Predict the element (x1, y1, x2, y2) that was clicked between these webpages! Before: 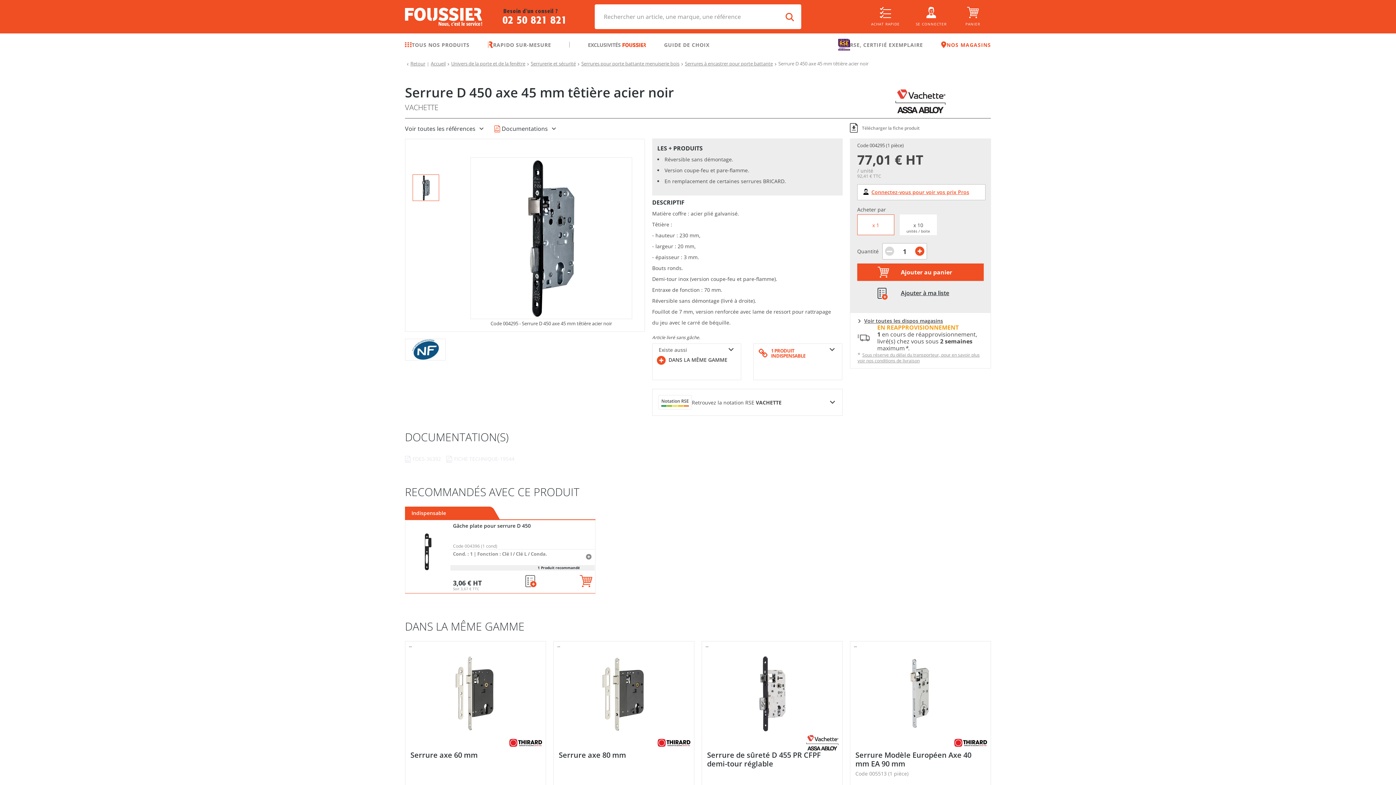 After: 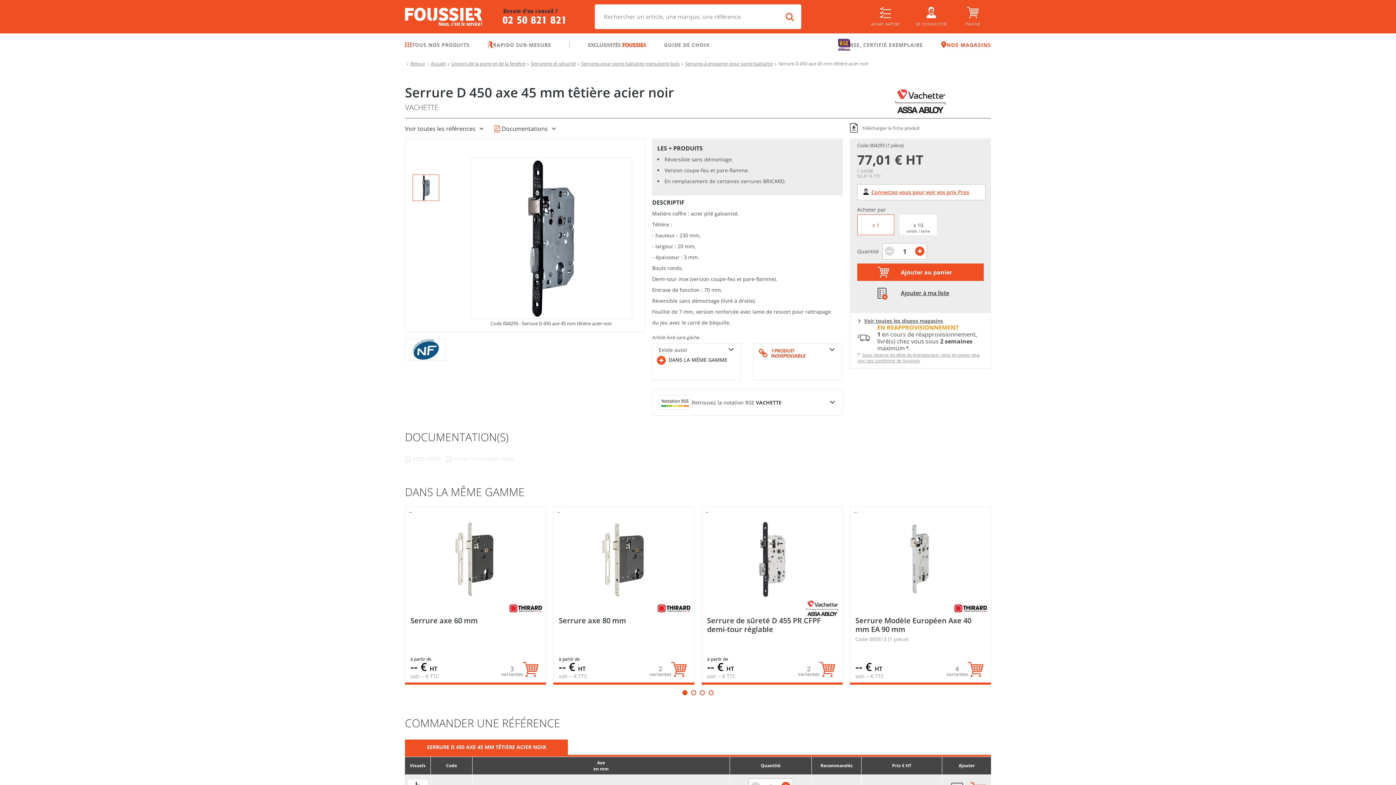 Action: bbox: (778, 60, 868, 66) label: Serrure D 450 axe 45 mm têtière acier noir